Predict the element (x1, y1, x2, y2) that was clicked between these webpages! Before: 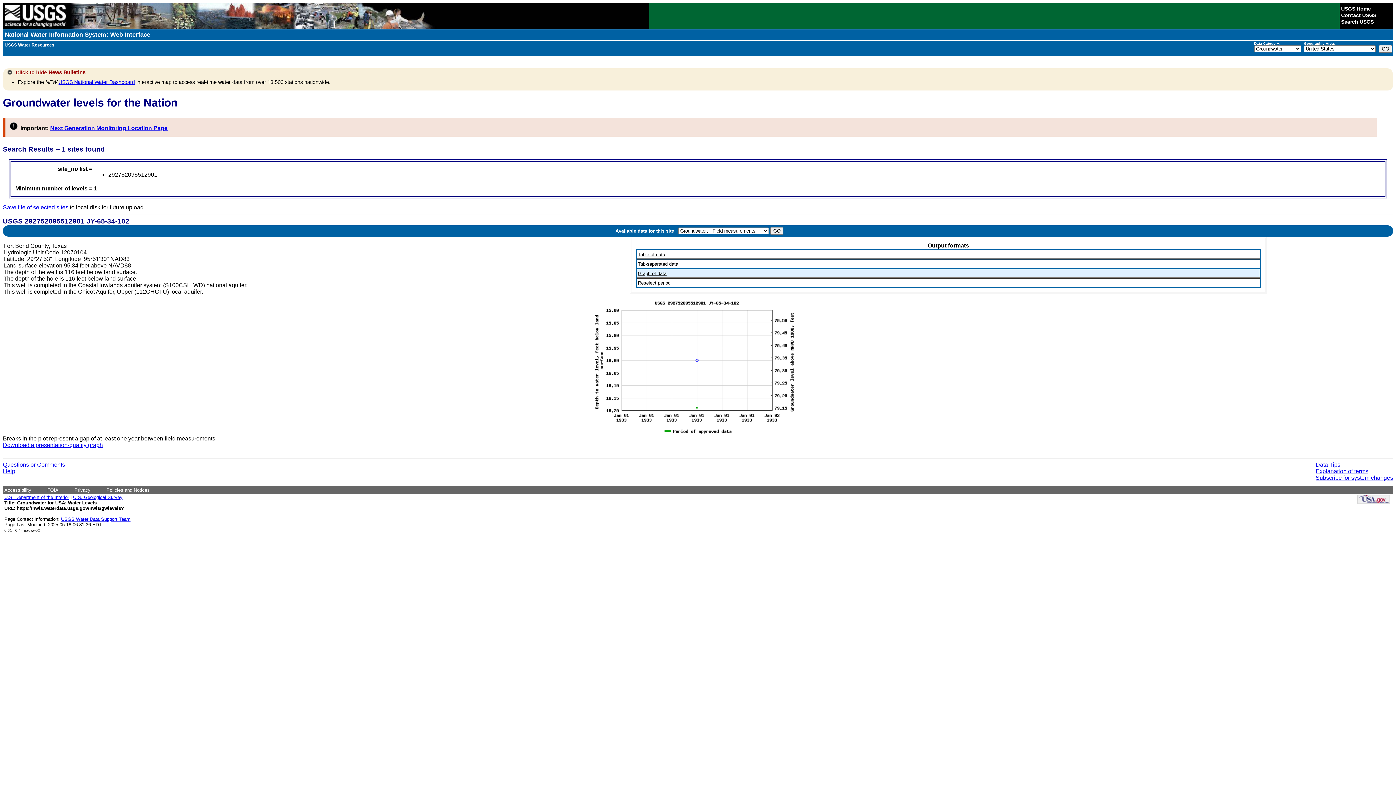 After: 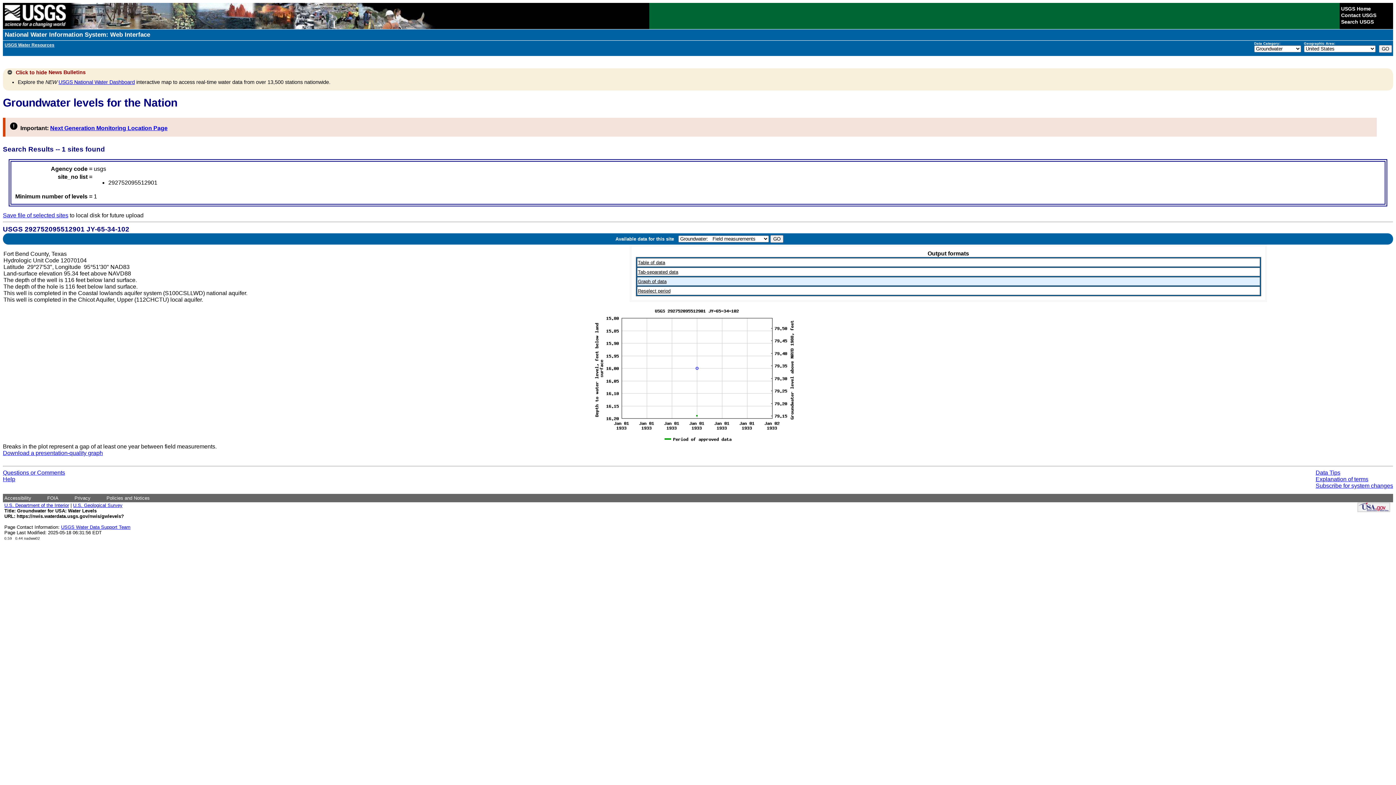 Action: label: Graph of data bbox: (638, 270, 666, 276)